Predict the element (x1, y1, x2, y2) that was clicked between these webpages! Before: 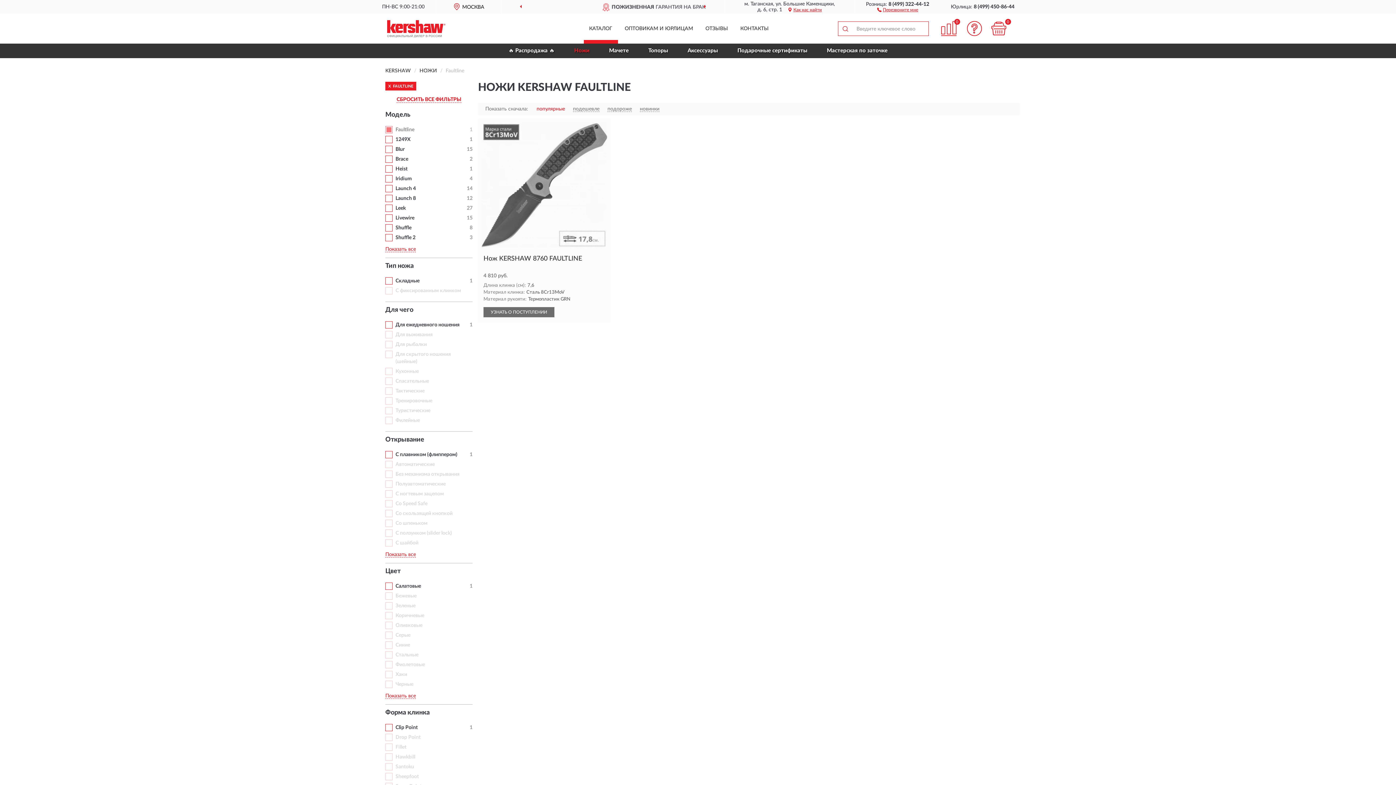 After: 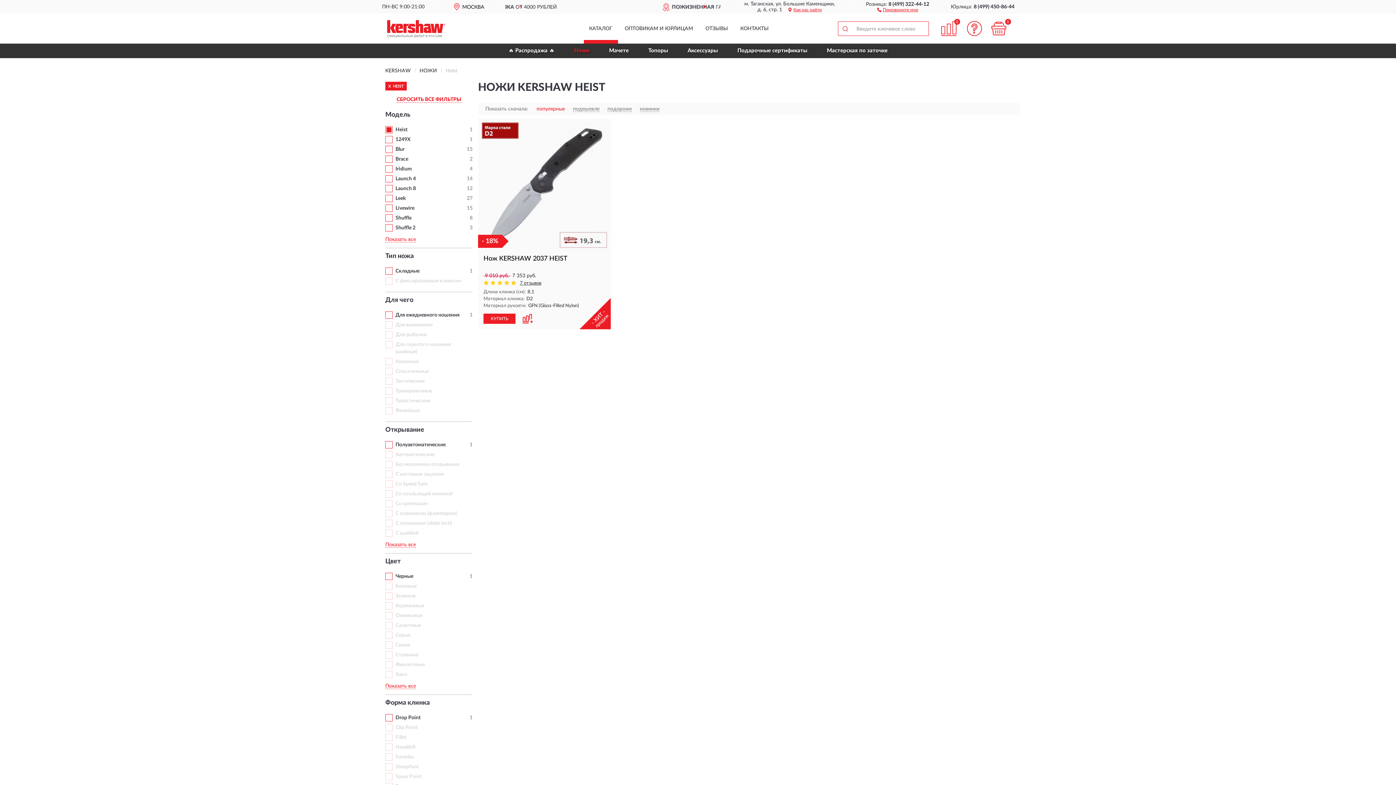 Action: bbox: (395, 166, 407, 171) label: Heist